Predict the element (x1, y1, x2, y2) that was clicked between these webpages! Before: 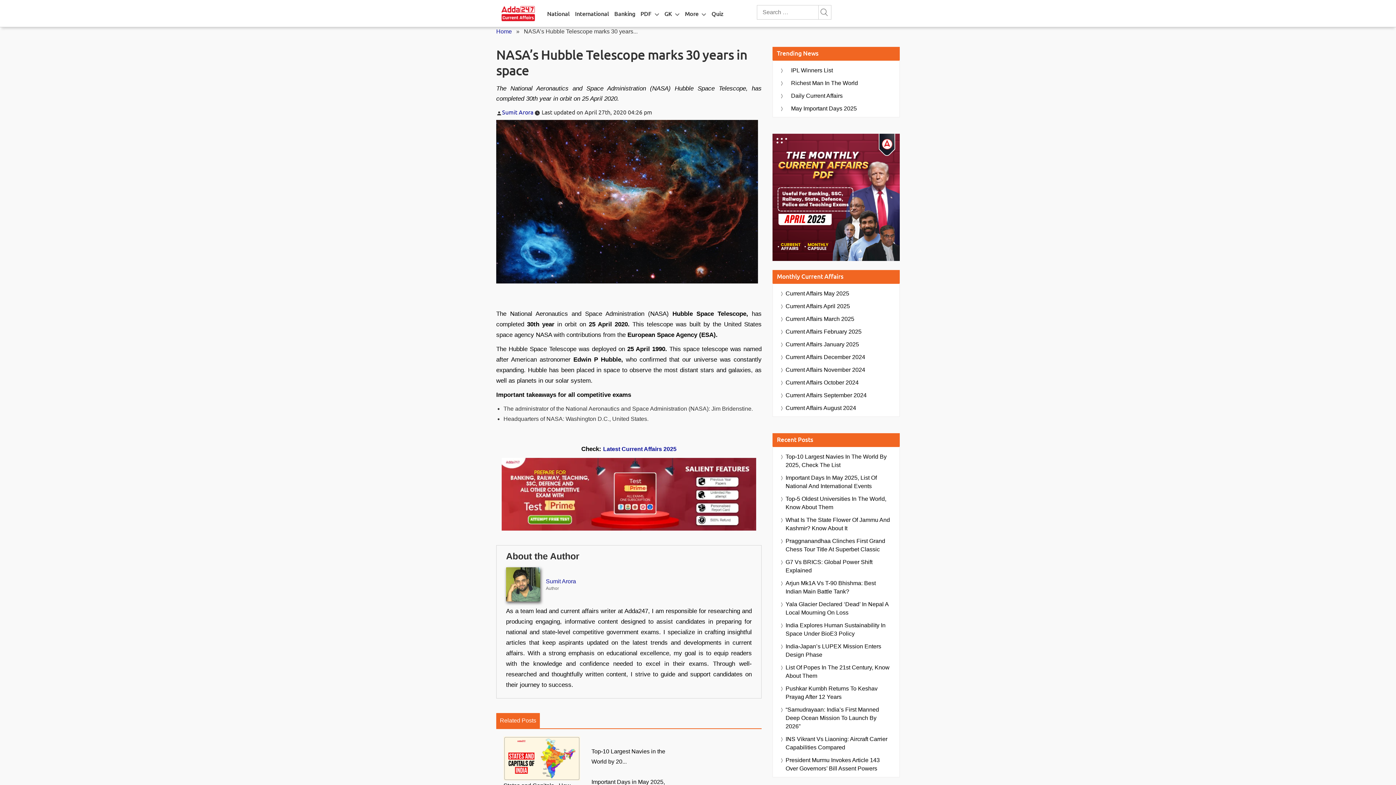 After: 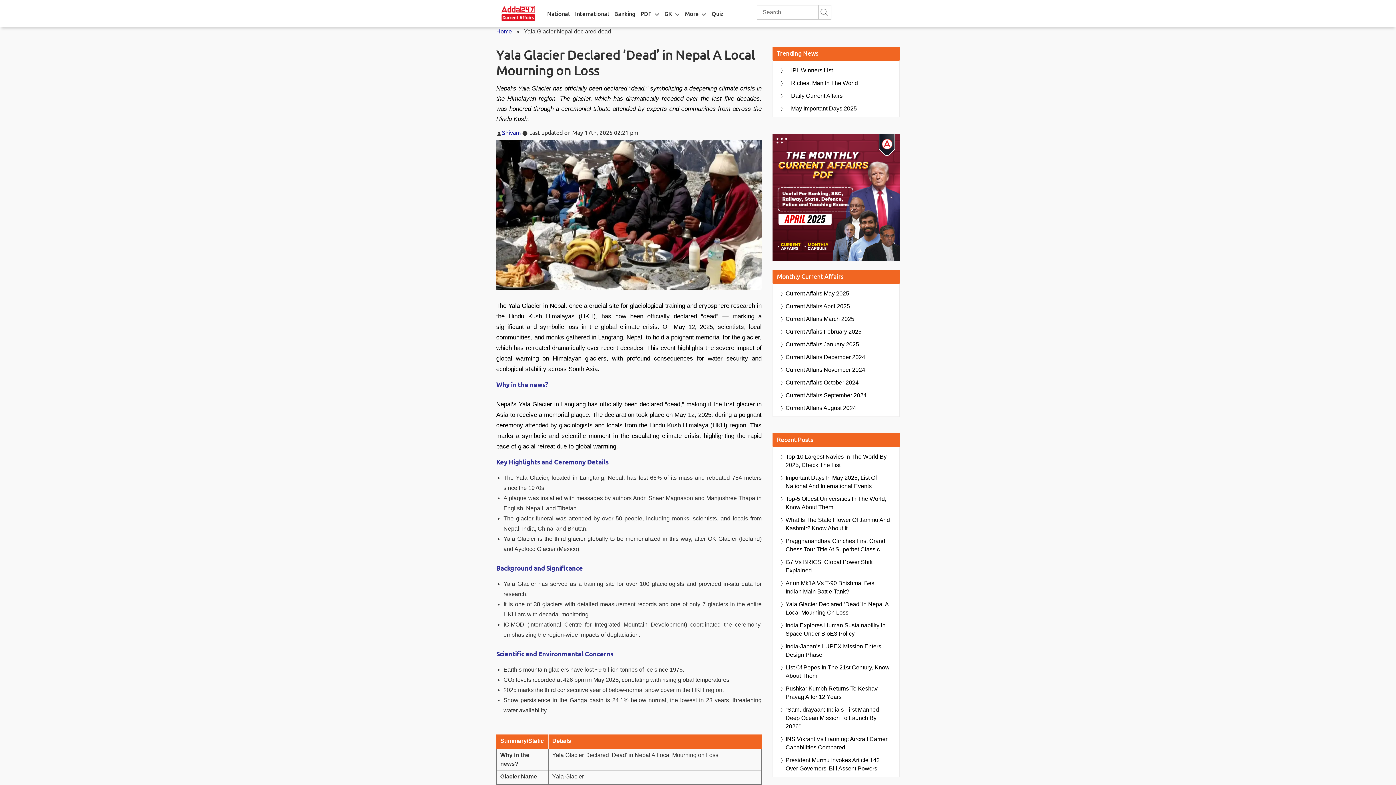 Action: label: Yala Glacier Declared ‘Dead’ In Nepal A Local Mourning On Loss bbox: (785, 600, 892, 617)